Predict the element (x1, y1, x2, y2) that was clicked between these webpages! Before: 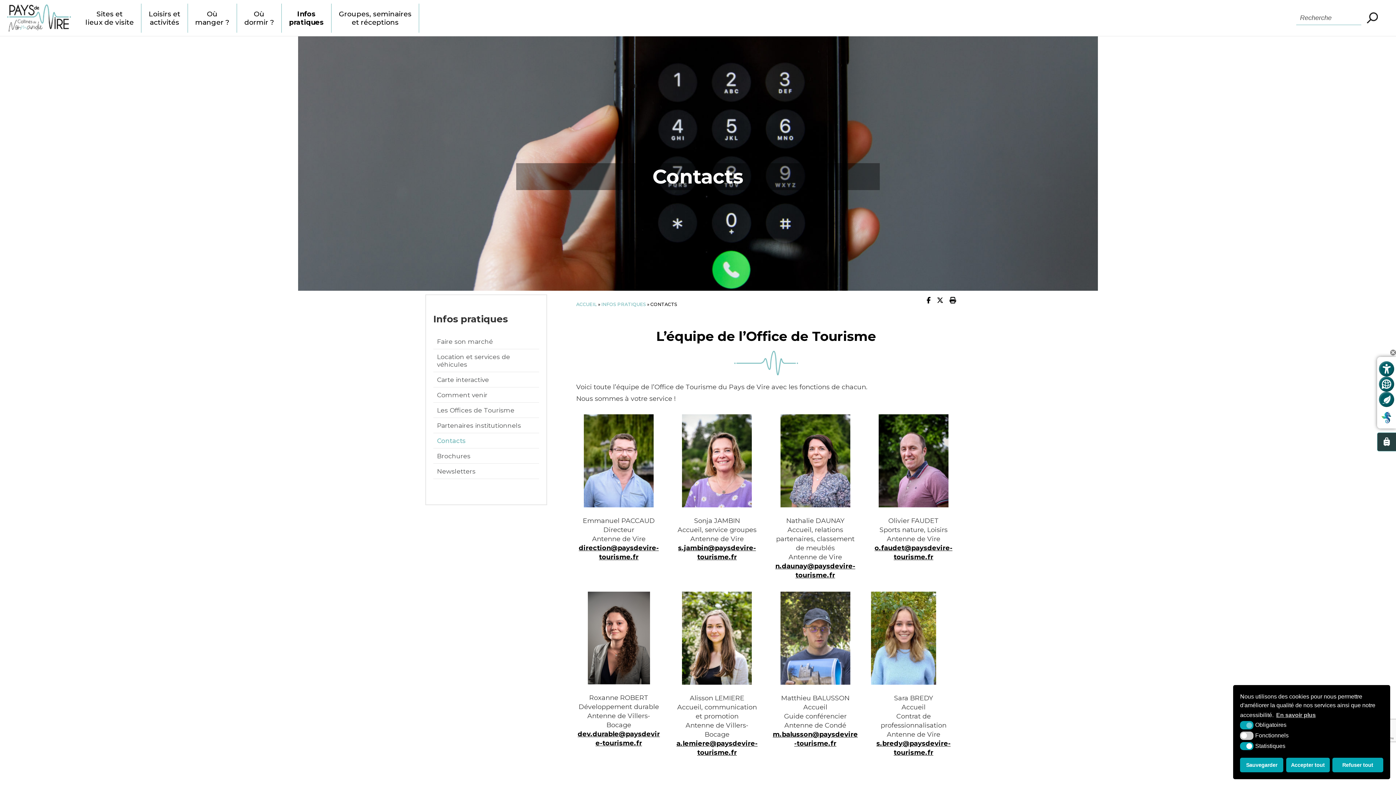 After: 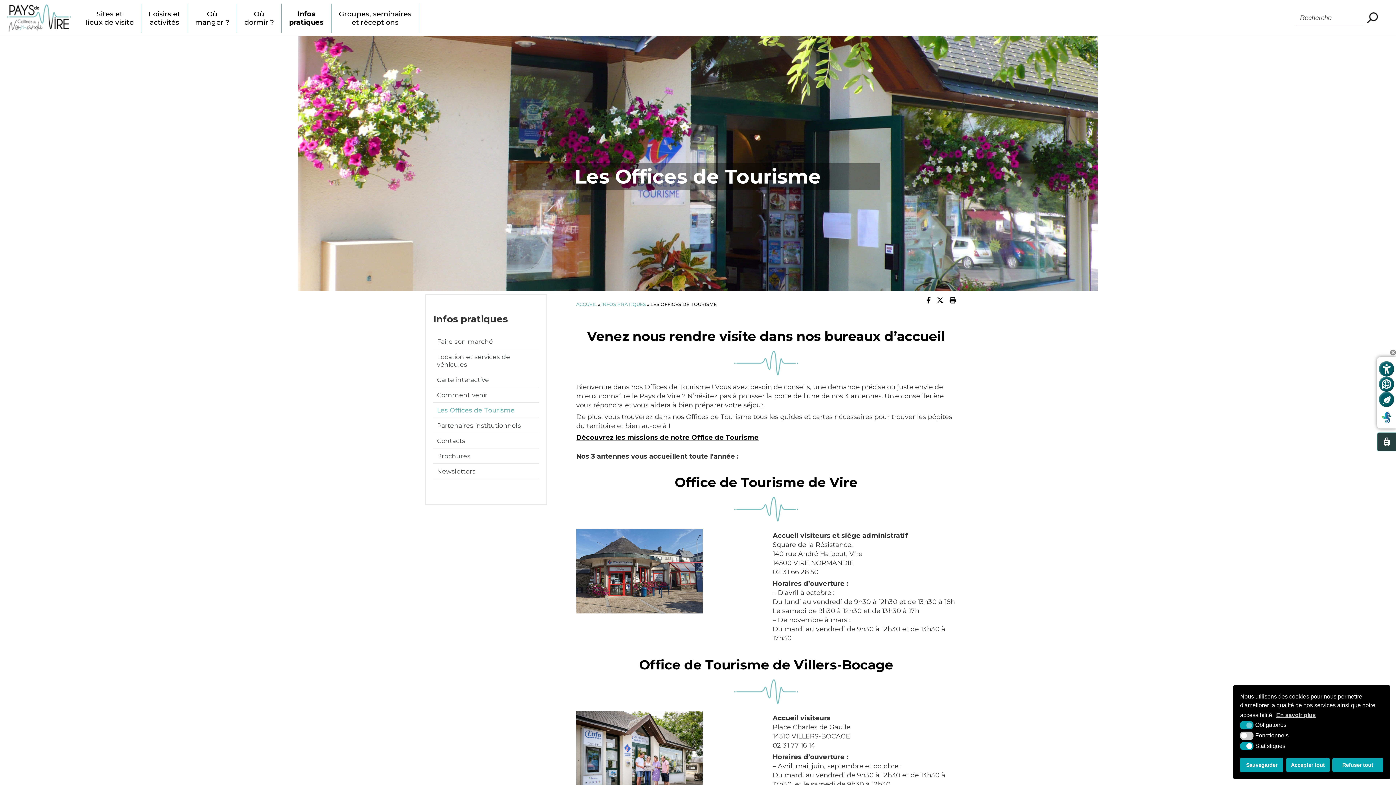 Action: bbox: (433, 402, 539, 418) label: Les Offices de Tourisme